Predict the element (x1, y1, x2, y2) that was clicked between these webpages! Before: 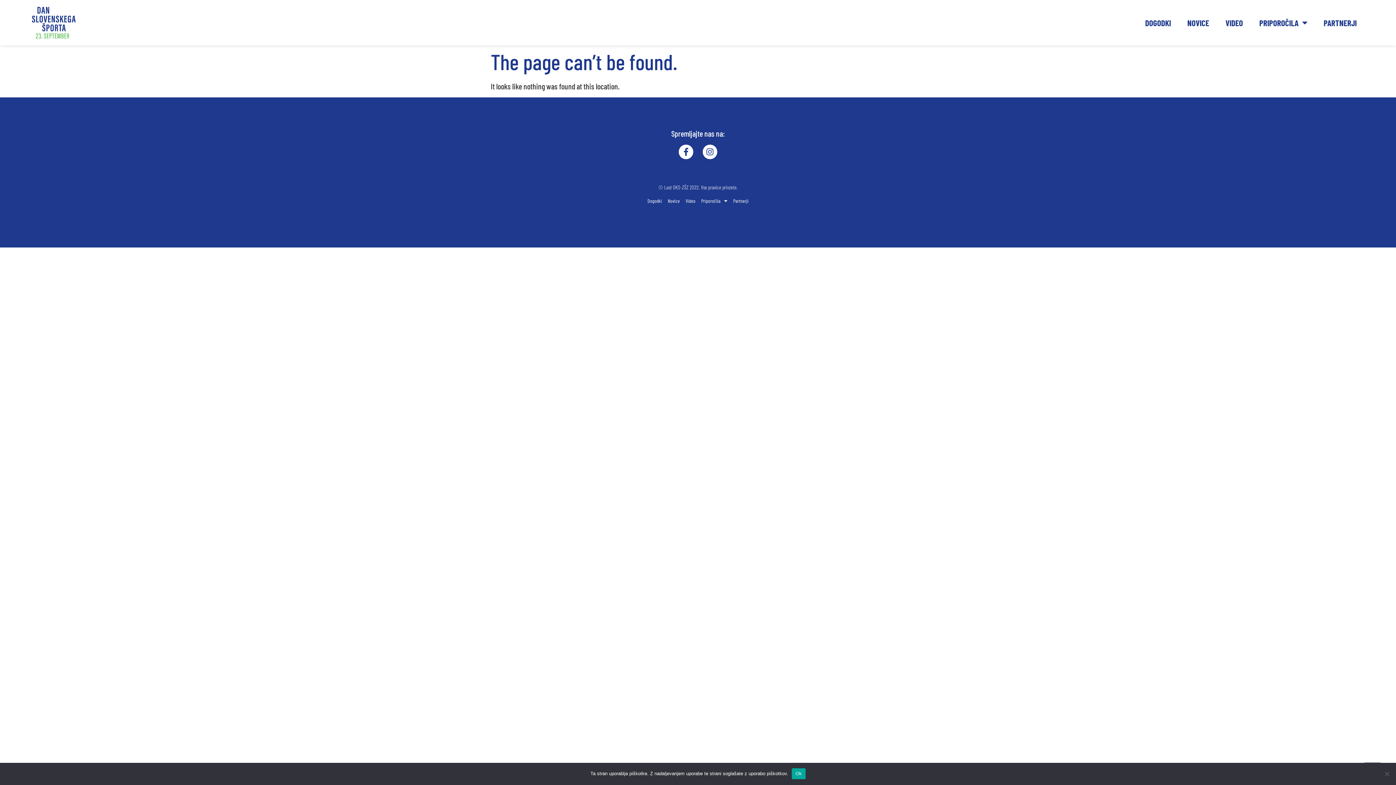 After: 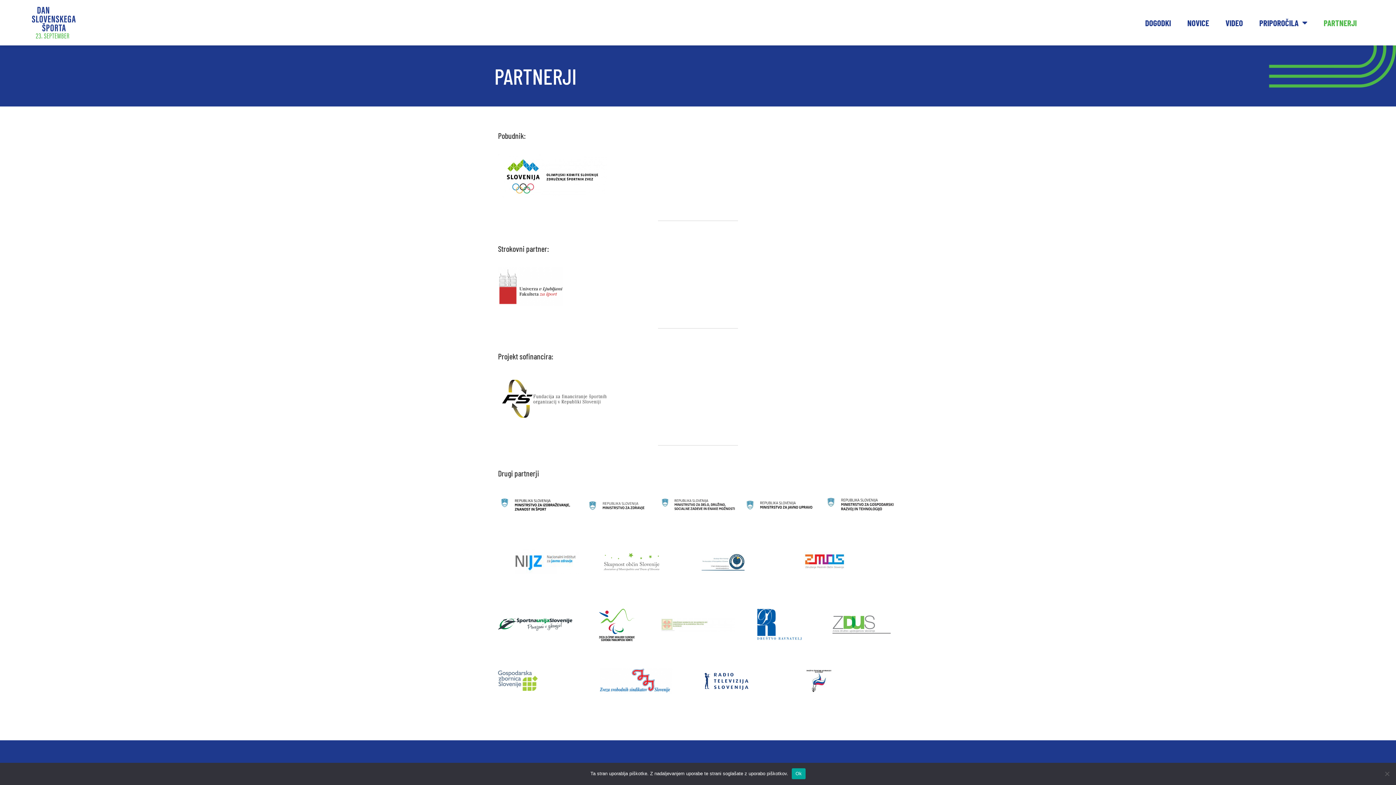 Action: label: Partnerji bbox: (733, 197, 748, 204)